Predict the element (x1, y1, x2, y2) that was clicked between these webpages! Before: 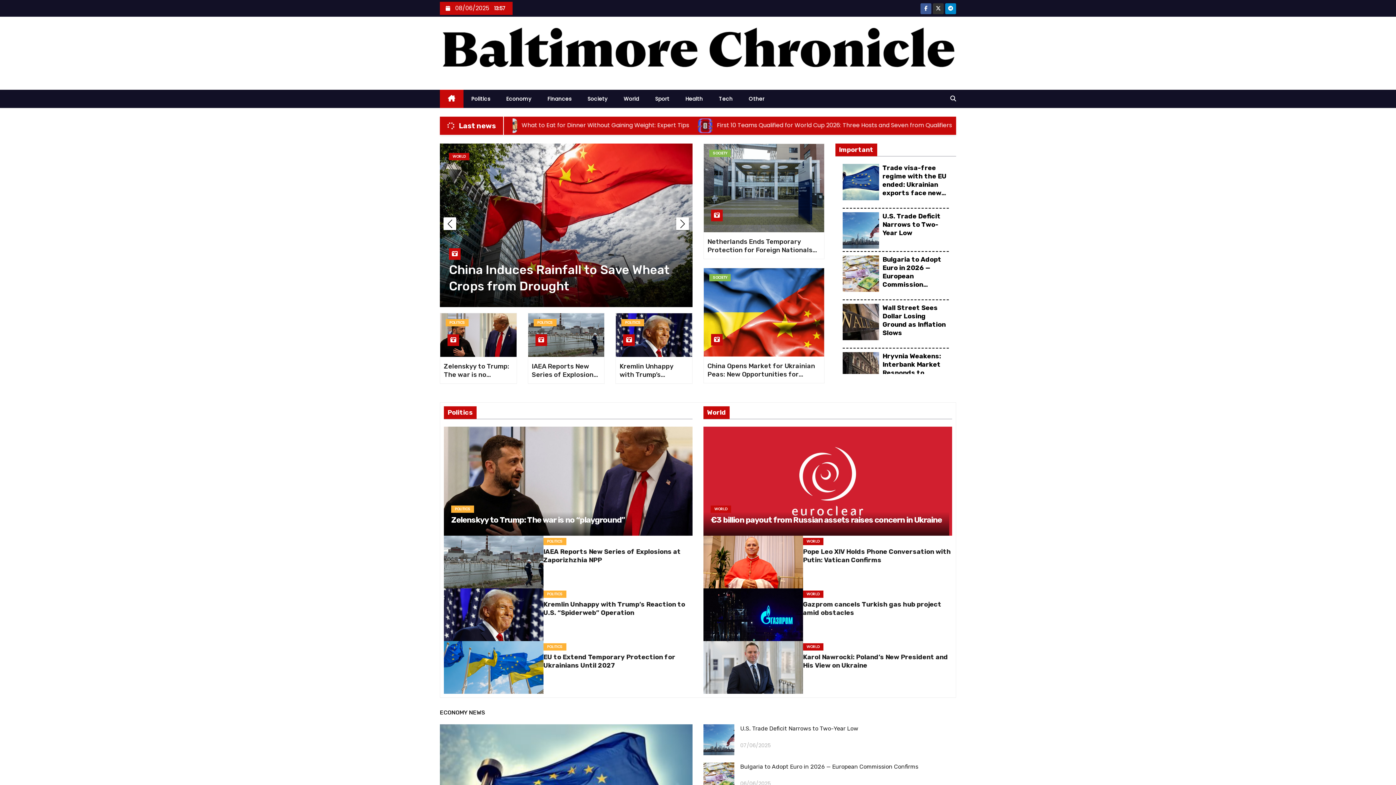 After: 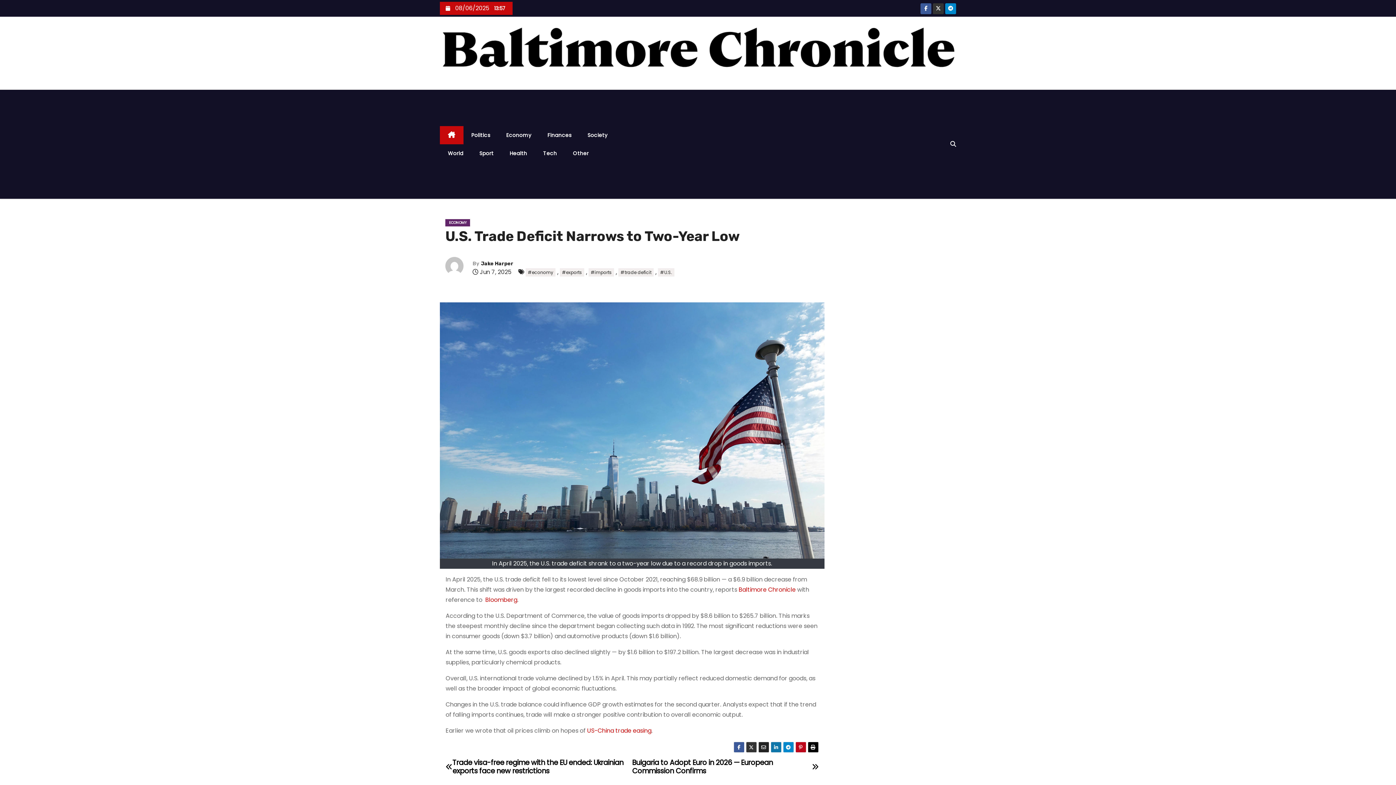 Action: bbox: (842, 212, 879, 248)